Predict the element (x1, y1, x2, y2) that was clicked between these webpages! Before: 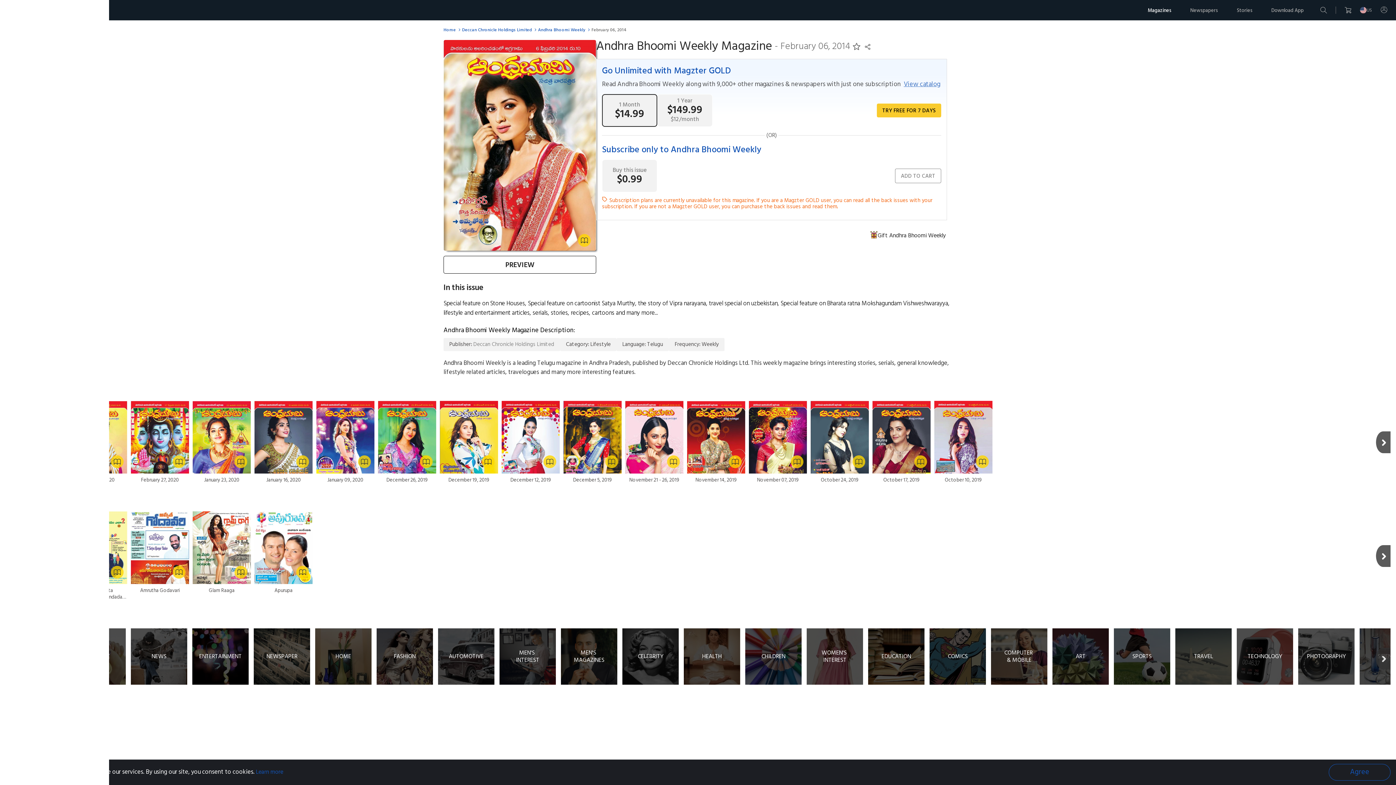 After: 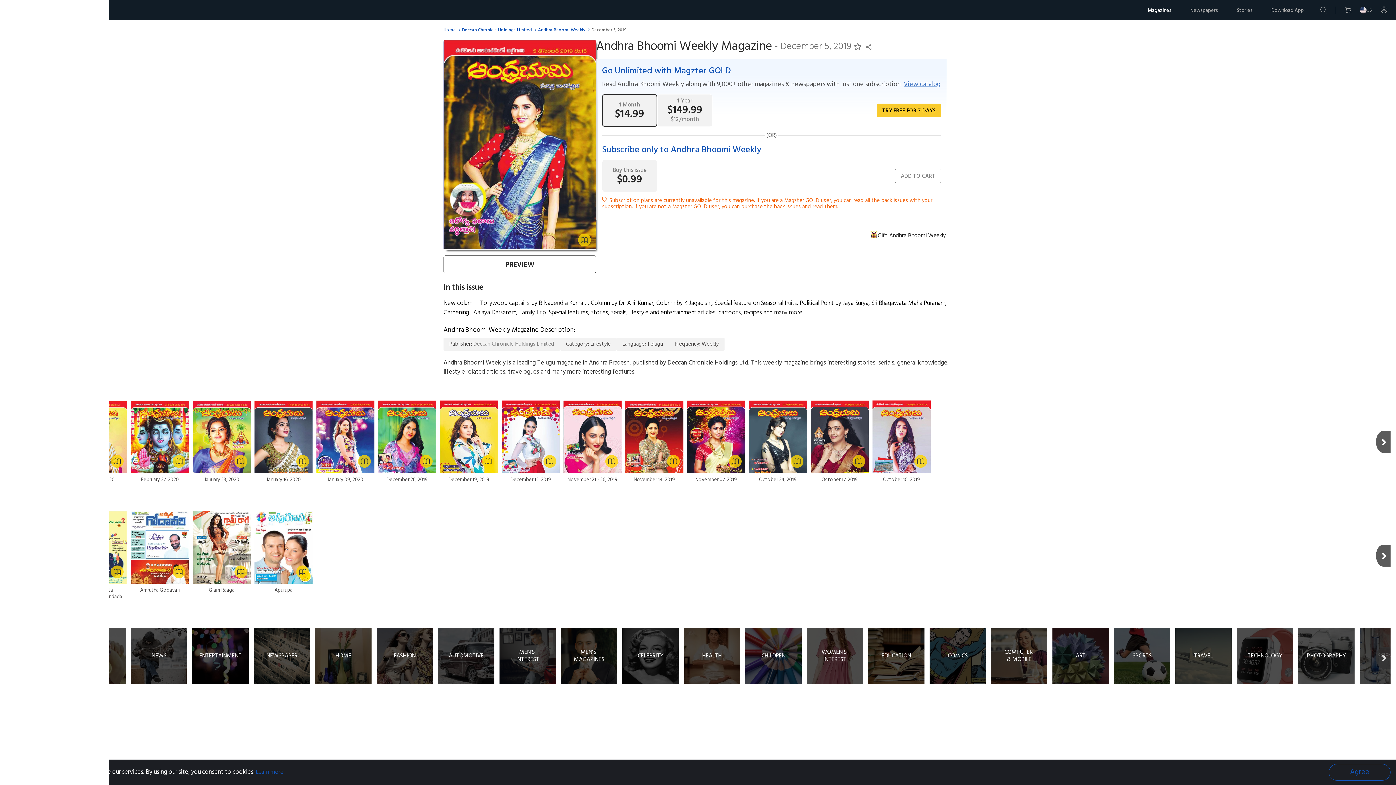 Action: label: December 5, 2019 bbox: (563, 401, 621, 484)